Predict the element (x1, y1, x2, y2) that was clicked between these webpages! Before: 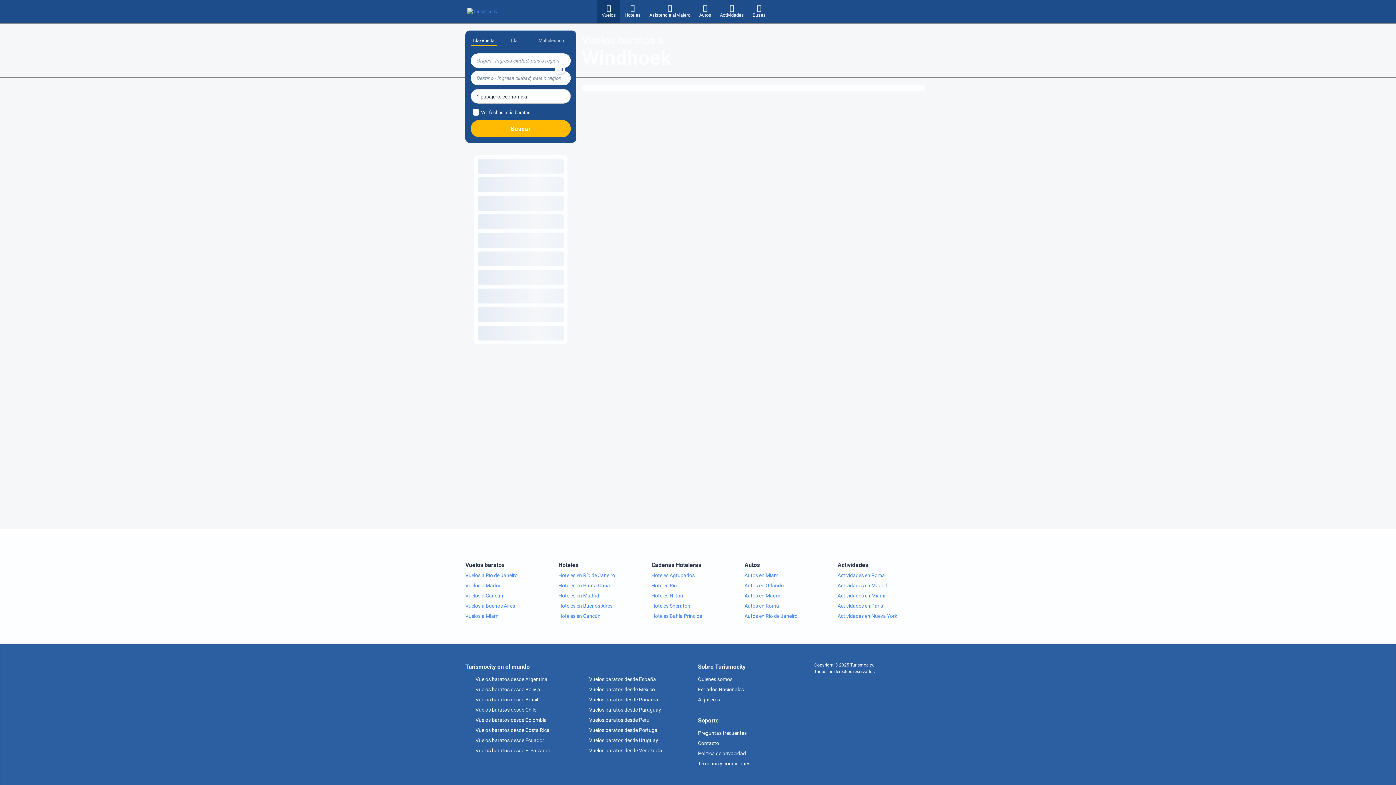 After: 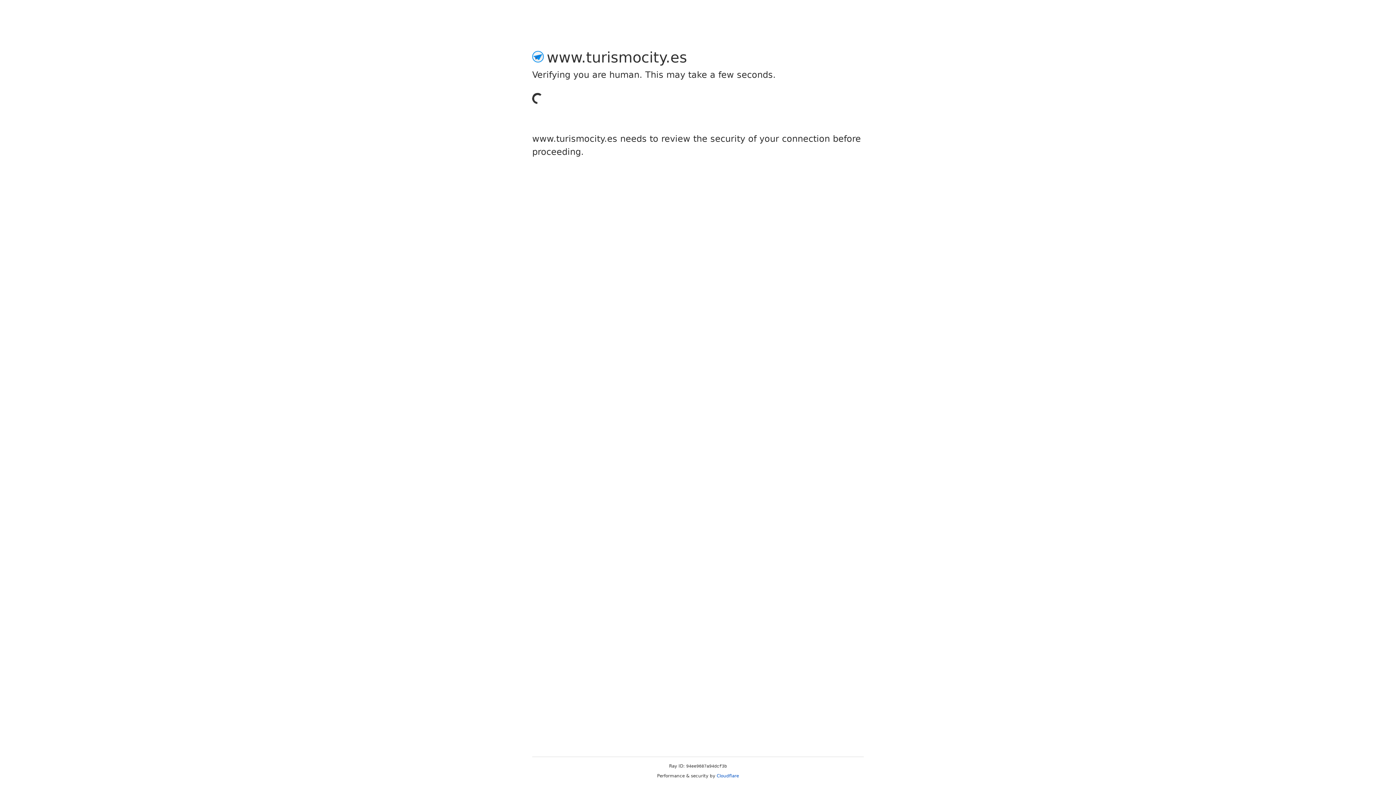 Action: label:  Vuelos baratos desde España bbox: (579, 676, 656, 682)